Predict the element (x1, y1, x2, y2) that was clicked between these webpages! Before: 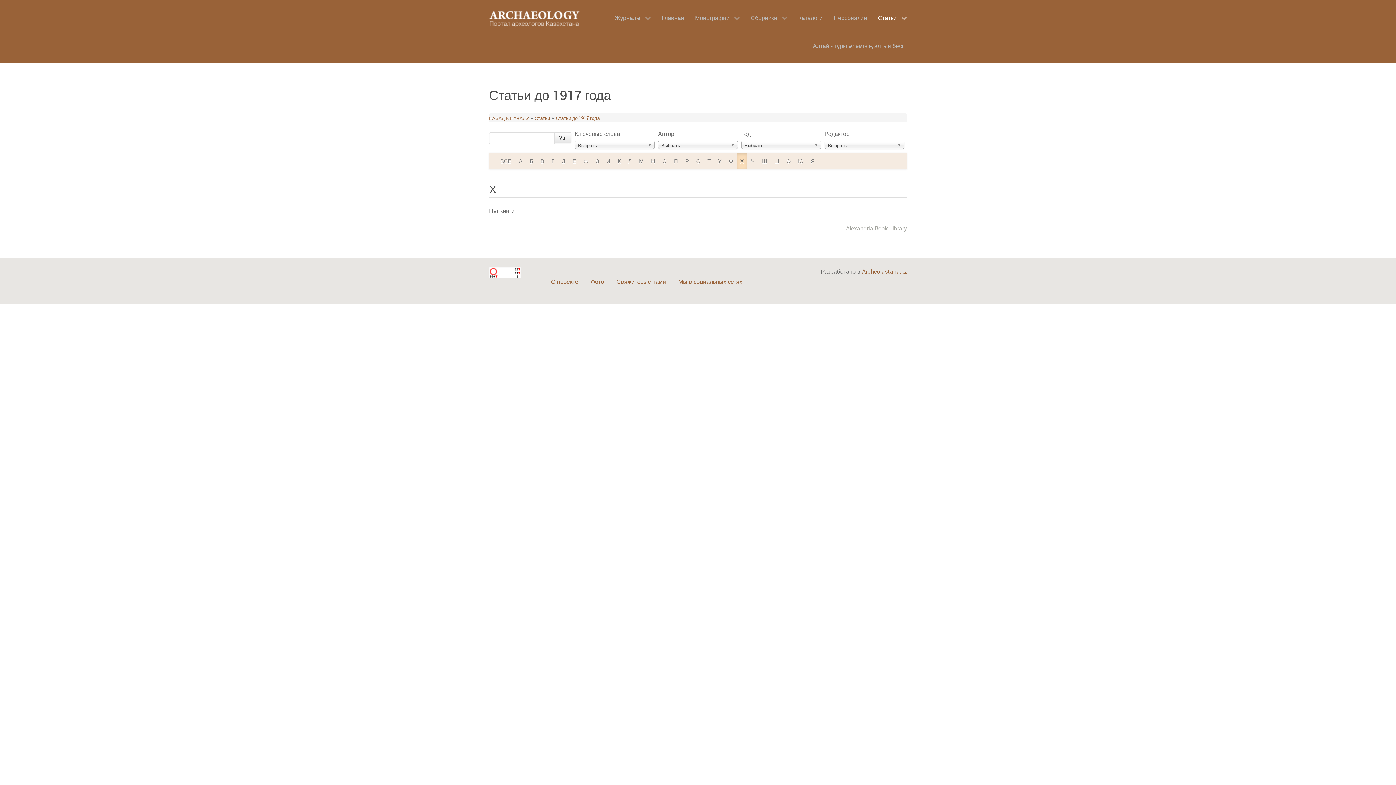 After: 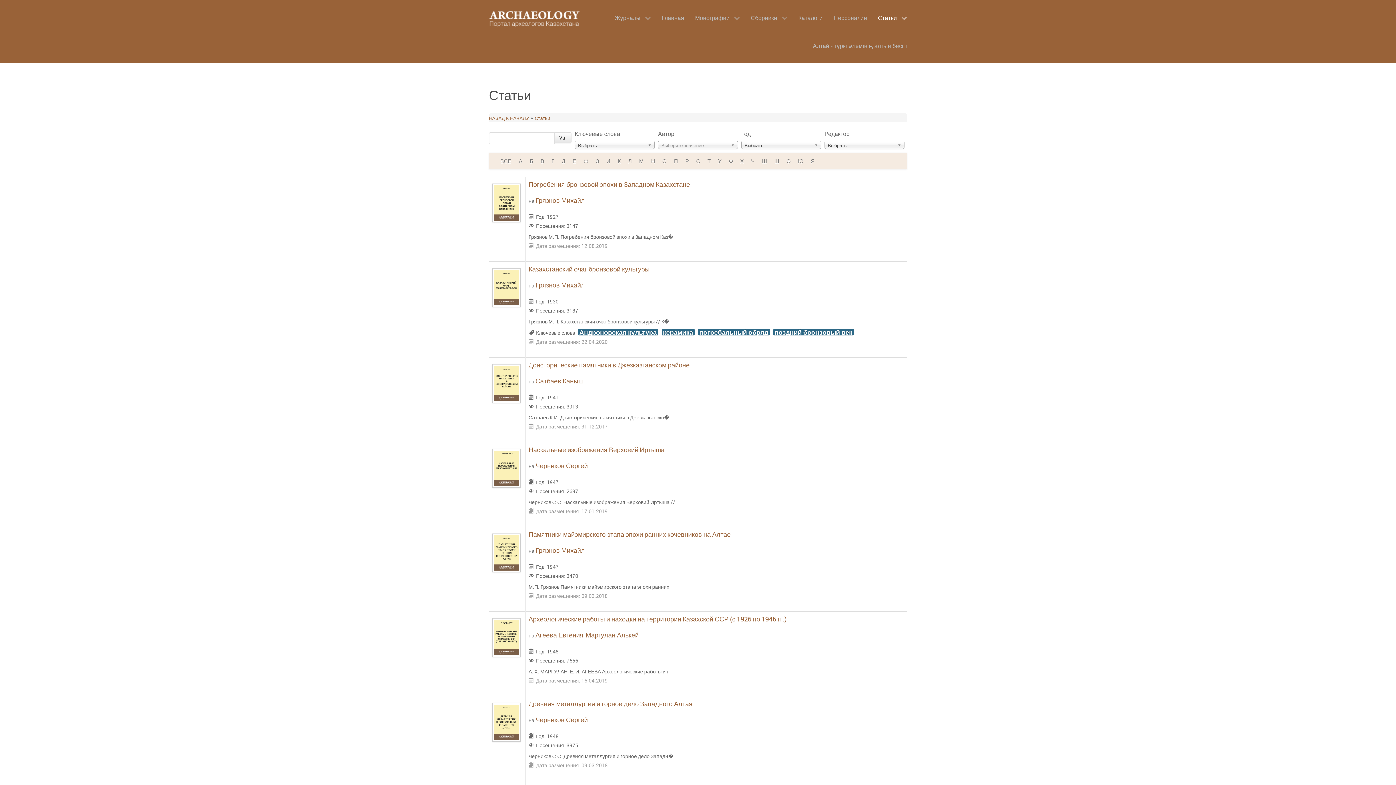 Action: label: Статьи  bbox: (872, 3, 912, 31)